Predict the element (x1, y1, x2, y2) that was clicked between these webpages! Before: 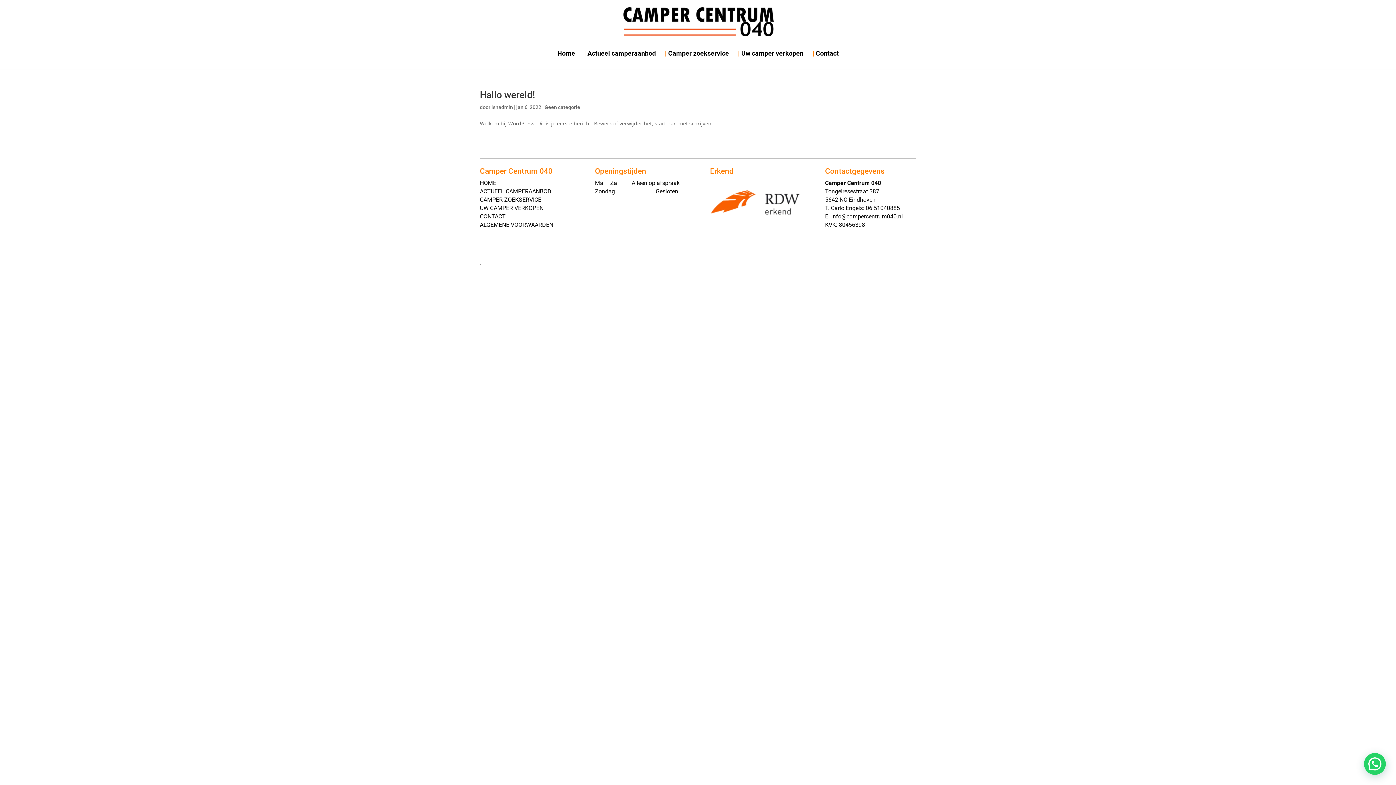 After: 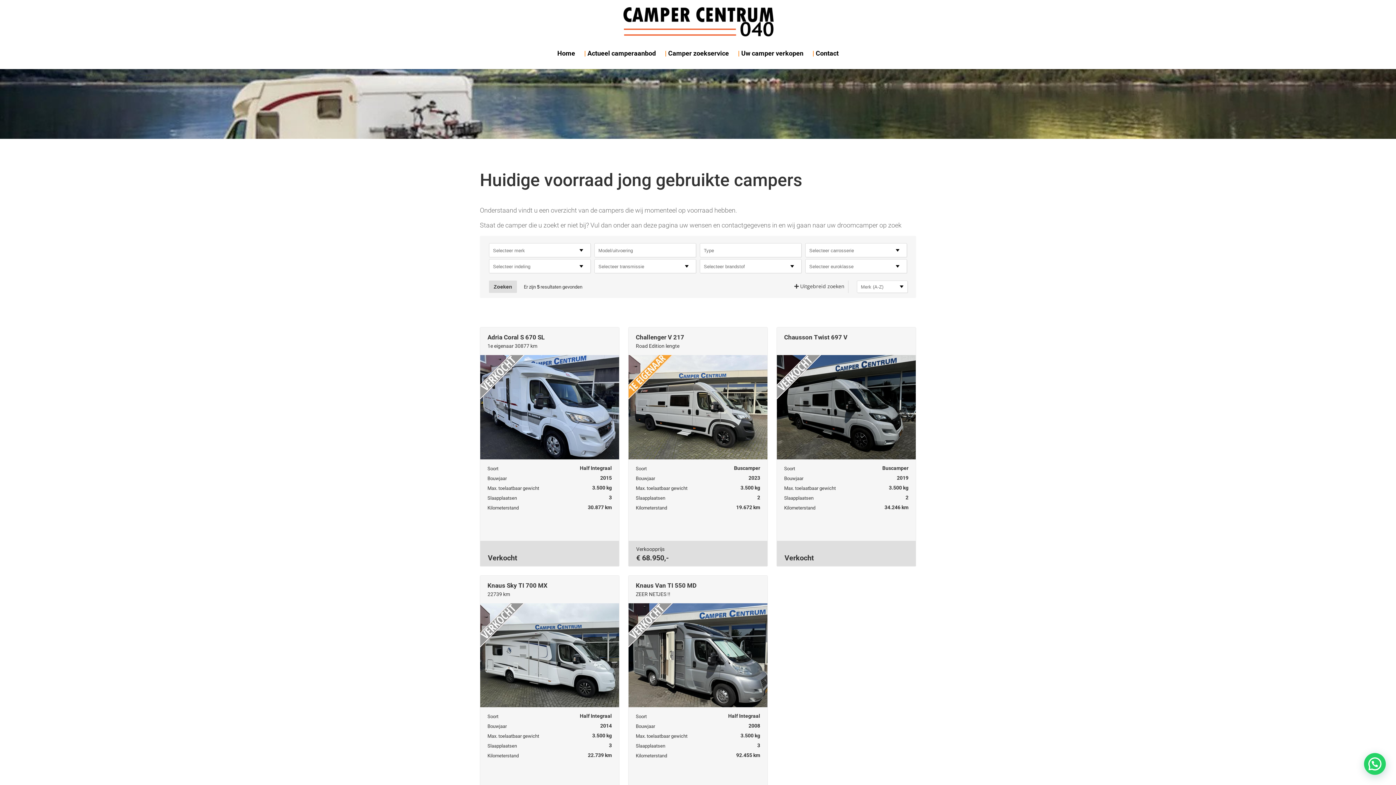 Action: bbox: (584, 43, 656, 69) label: Actueel camperaanbod